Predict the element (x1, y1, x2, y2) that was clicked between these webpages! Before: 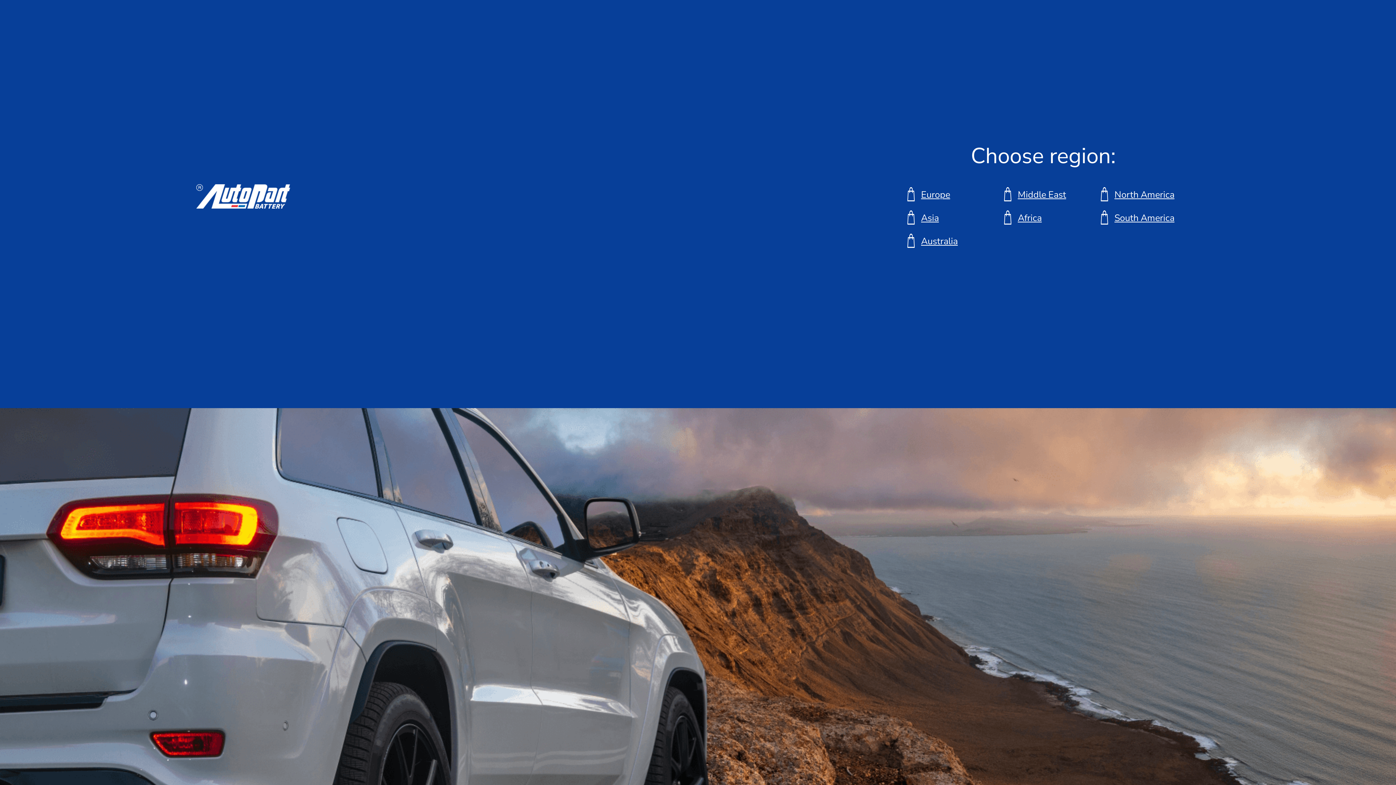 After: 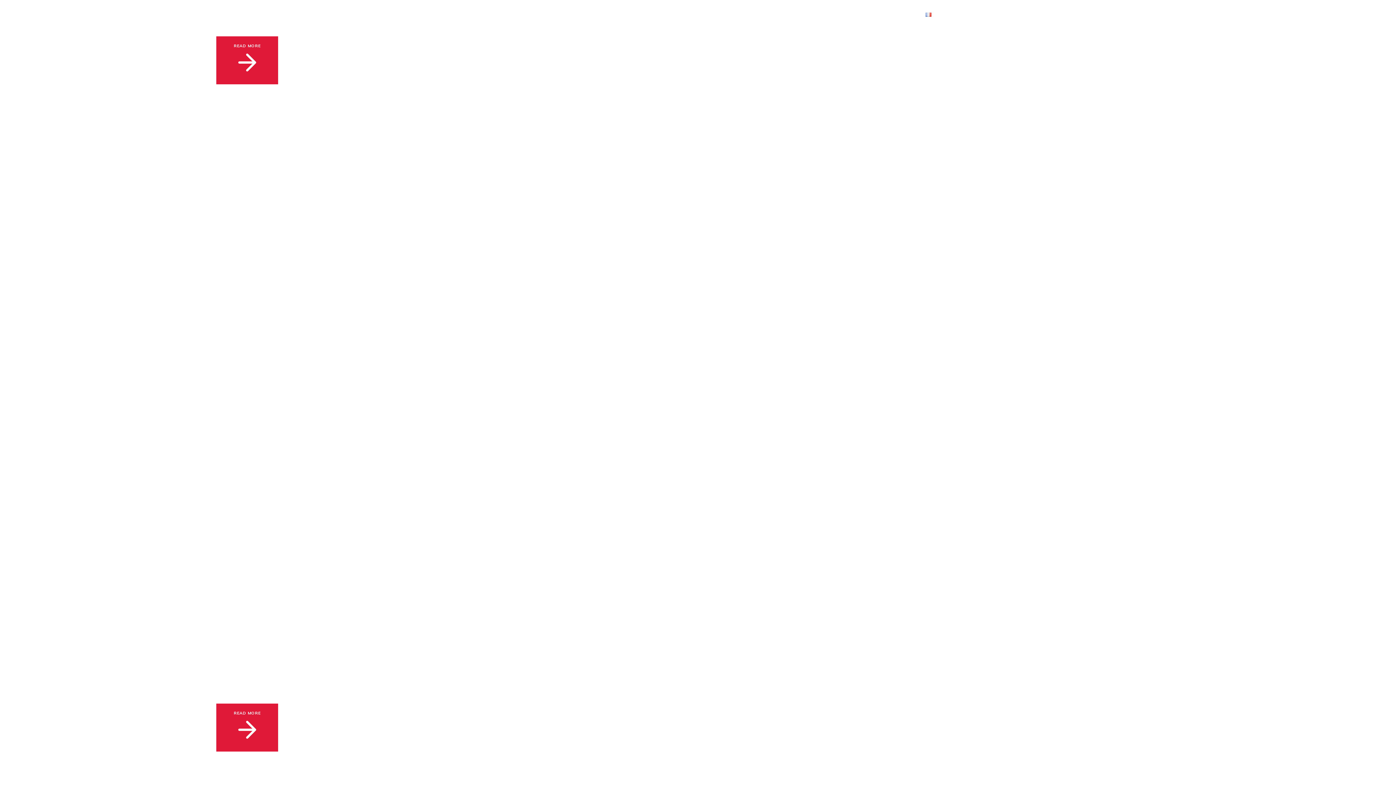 Action: bbox: (1002, 210, 1092, 224) label: Africa